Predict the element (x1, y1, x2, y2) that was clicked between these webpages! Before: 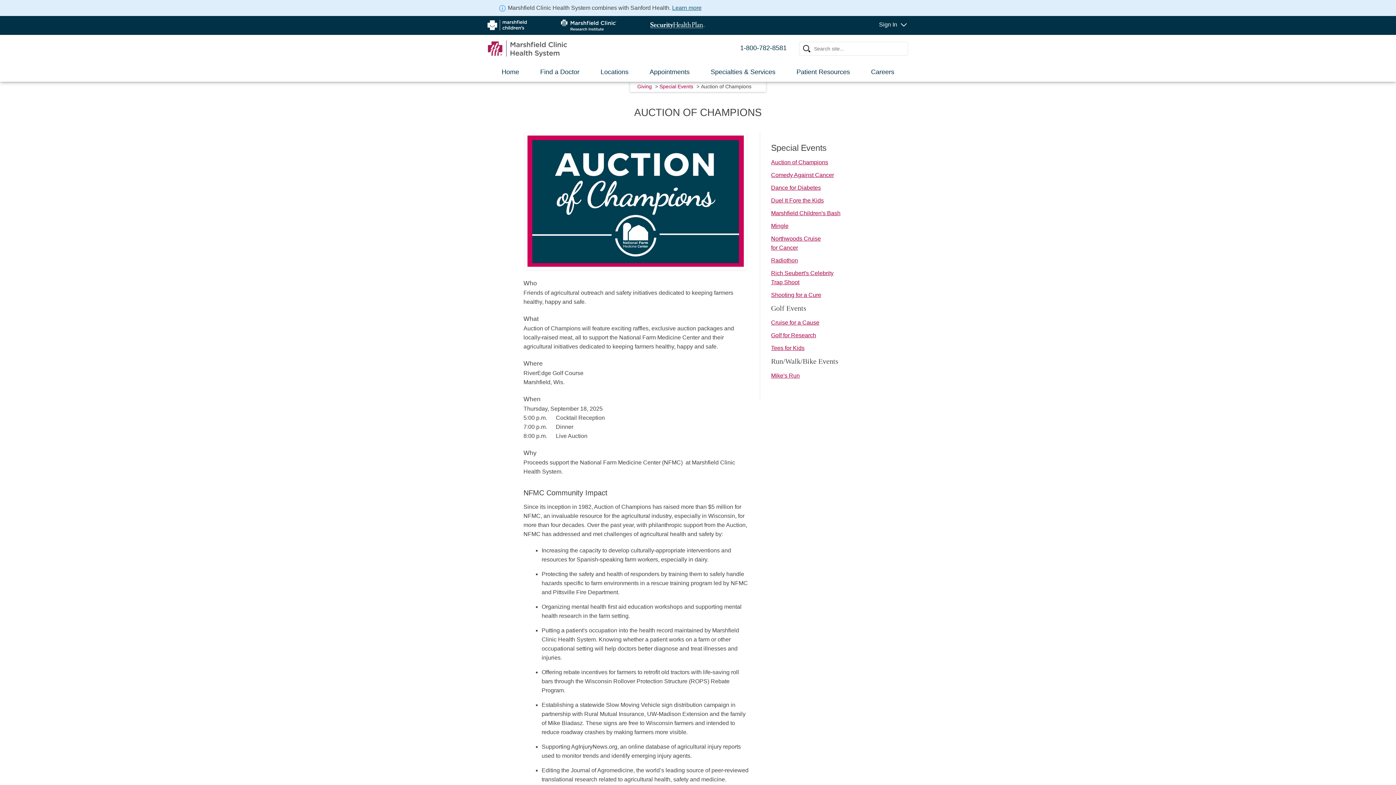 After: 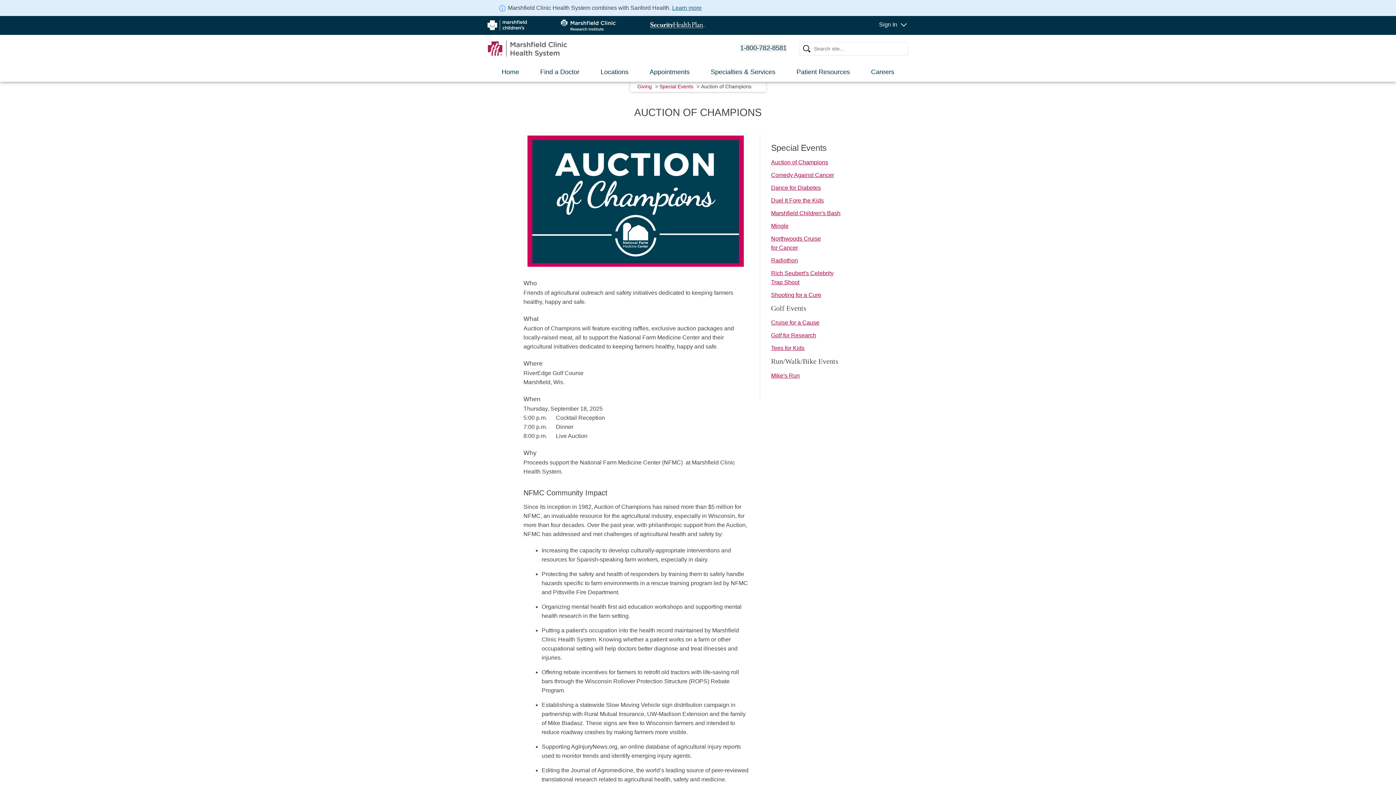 Action: label: 1-800-782-8581 bbox: (740, 44, 786, 51)